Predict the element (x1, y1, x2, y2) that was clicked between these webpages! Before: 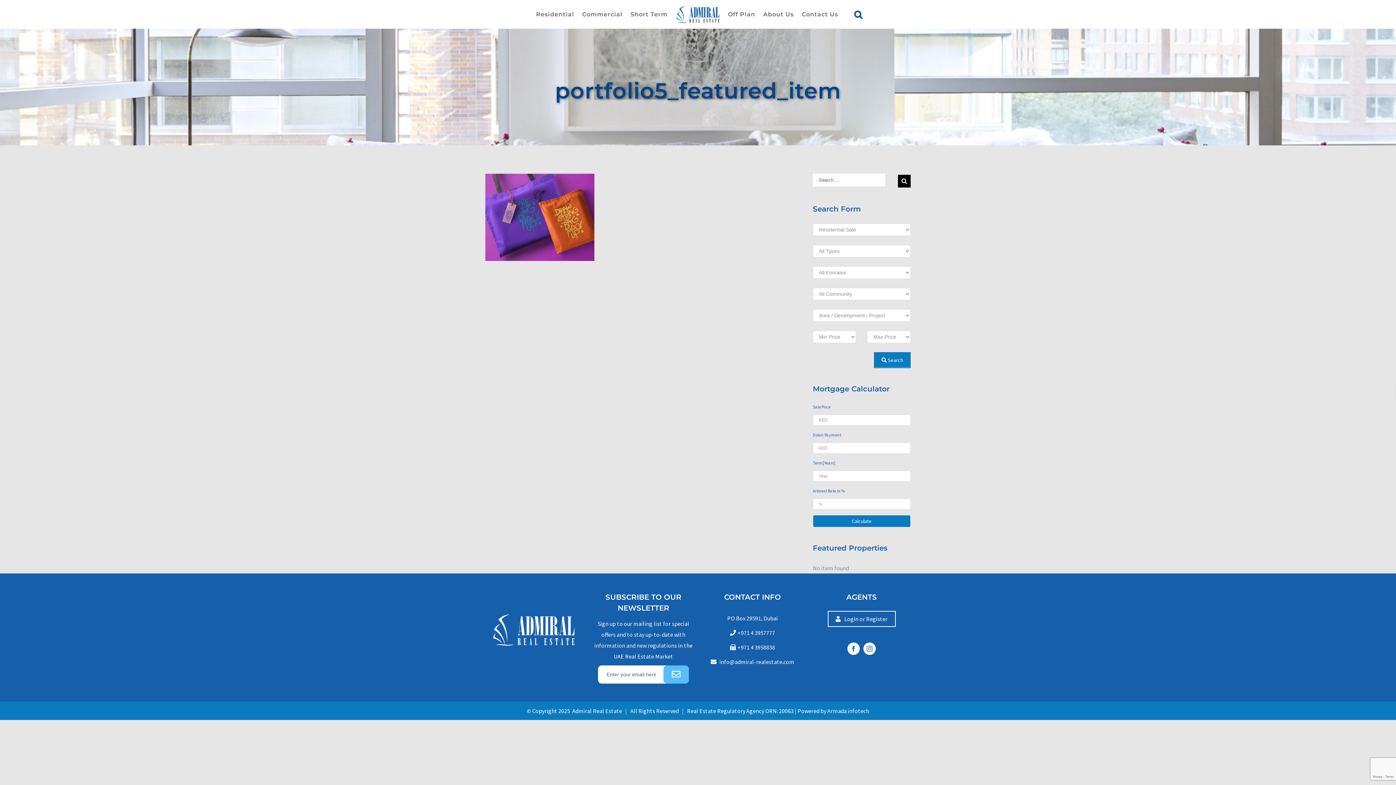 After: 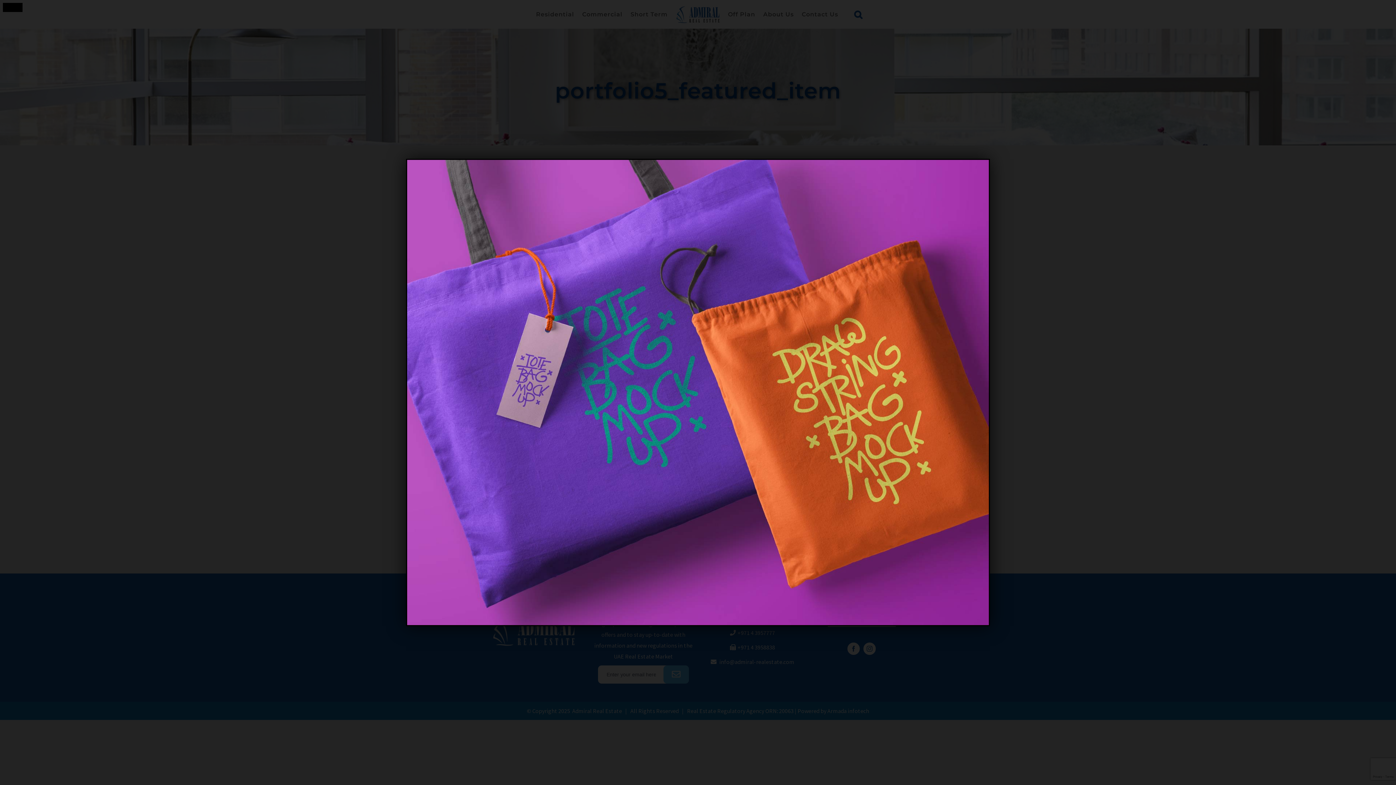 Action: bbox: (485, 175, 594, 182)